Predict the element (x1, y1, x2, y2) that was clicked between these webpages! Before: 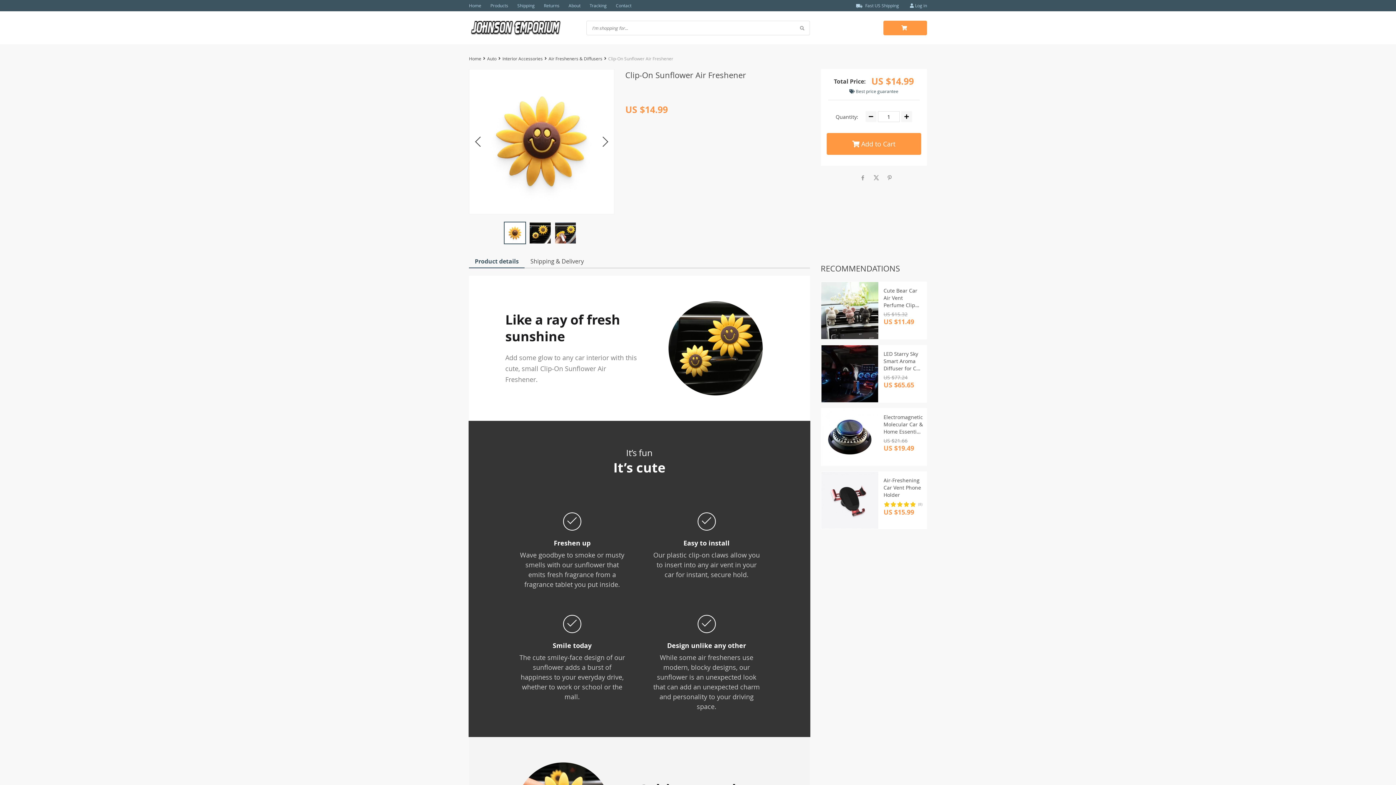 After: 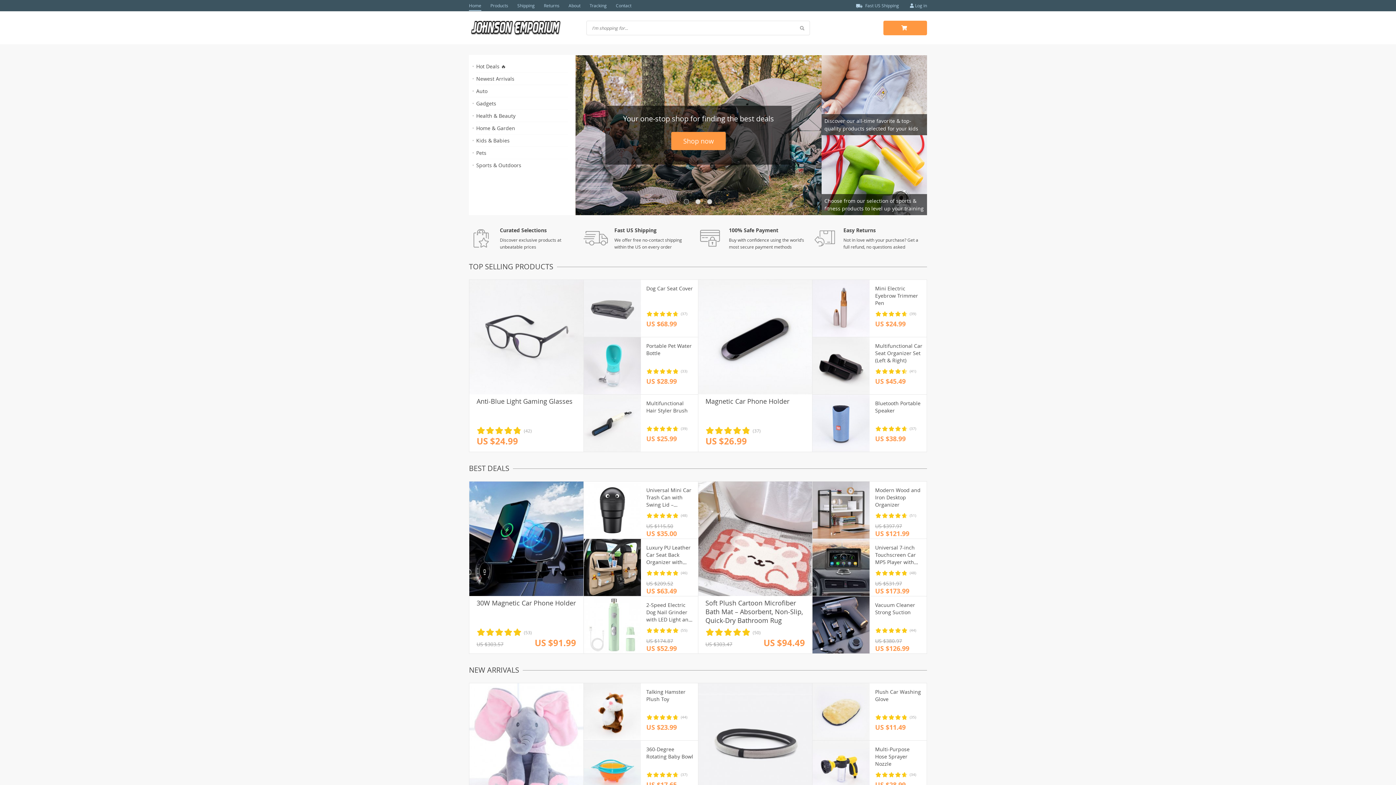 Action: label: Home bbox: (469, 0, 481, 10)